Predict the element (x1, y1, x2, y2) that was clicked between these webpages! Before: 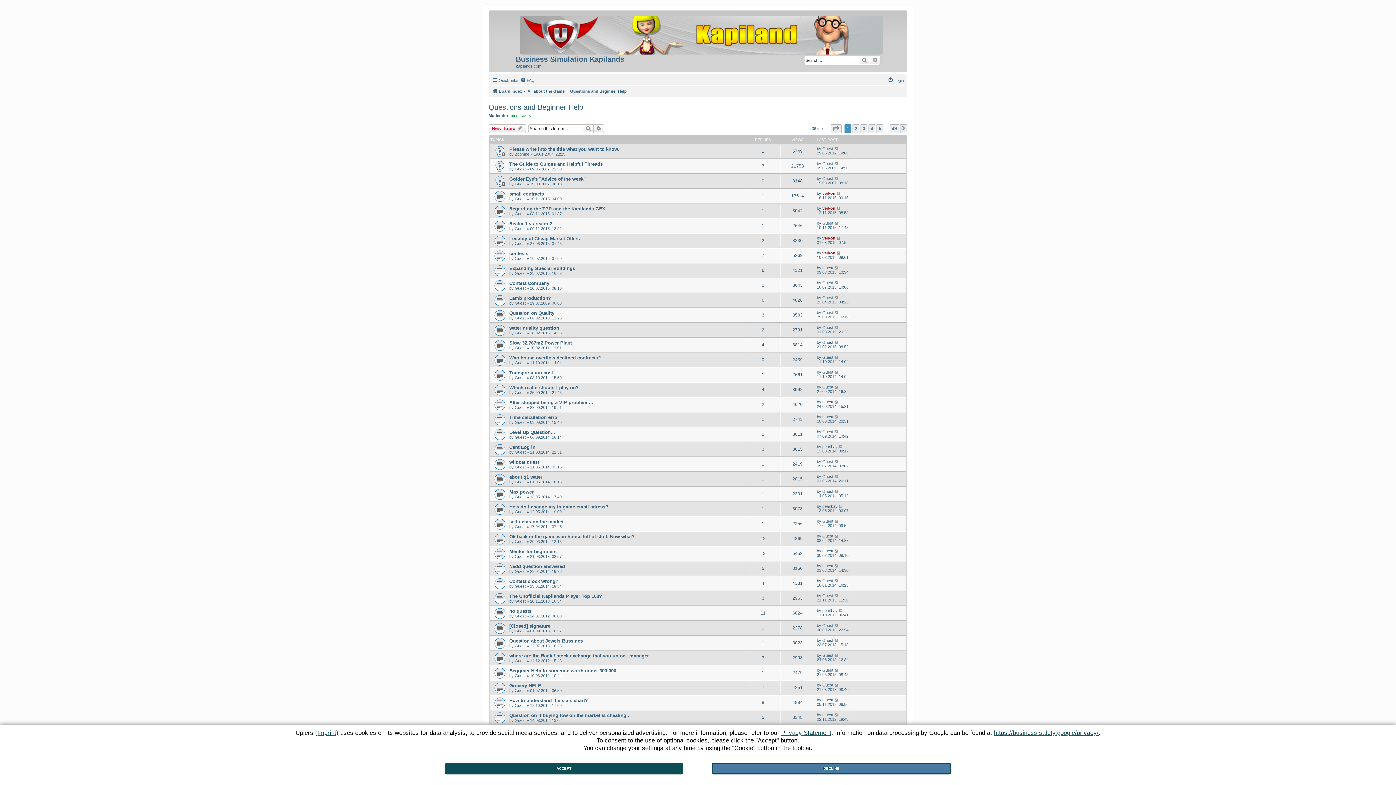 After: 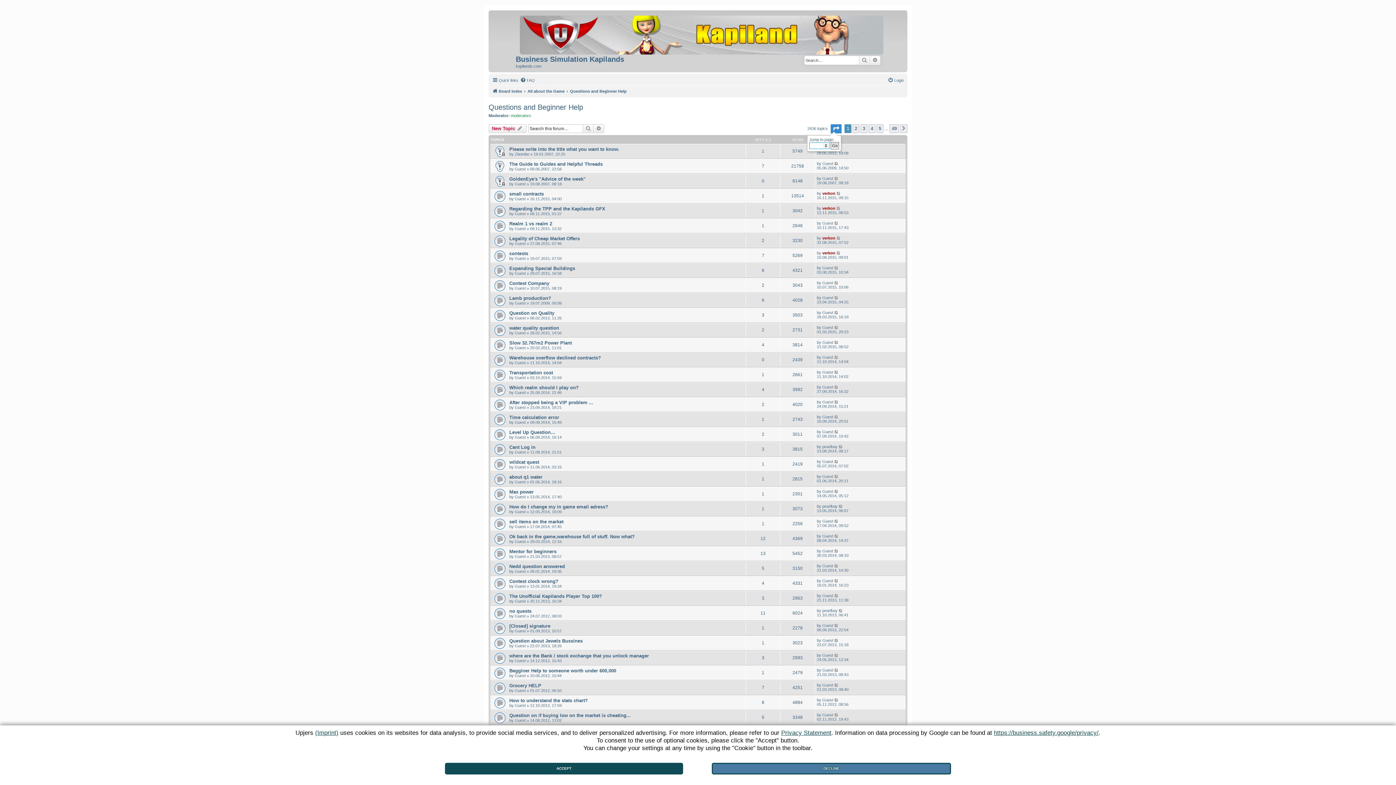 Action: bbox: (830, 124, 841, 133) label: Page 1 of 49